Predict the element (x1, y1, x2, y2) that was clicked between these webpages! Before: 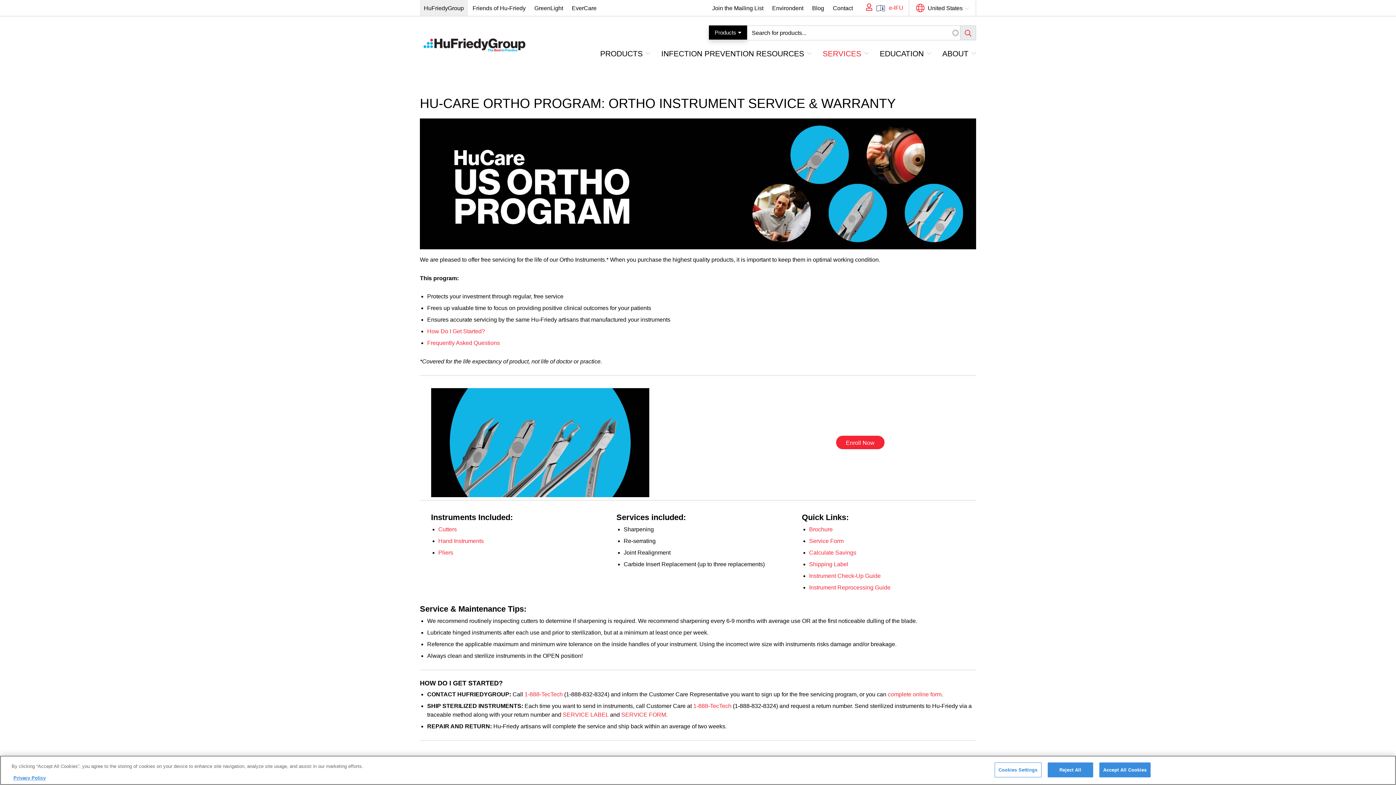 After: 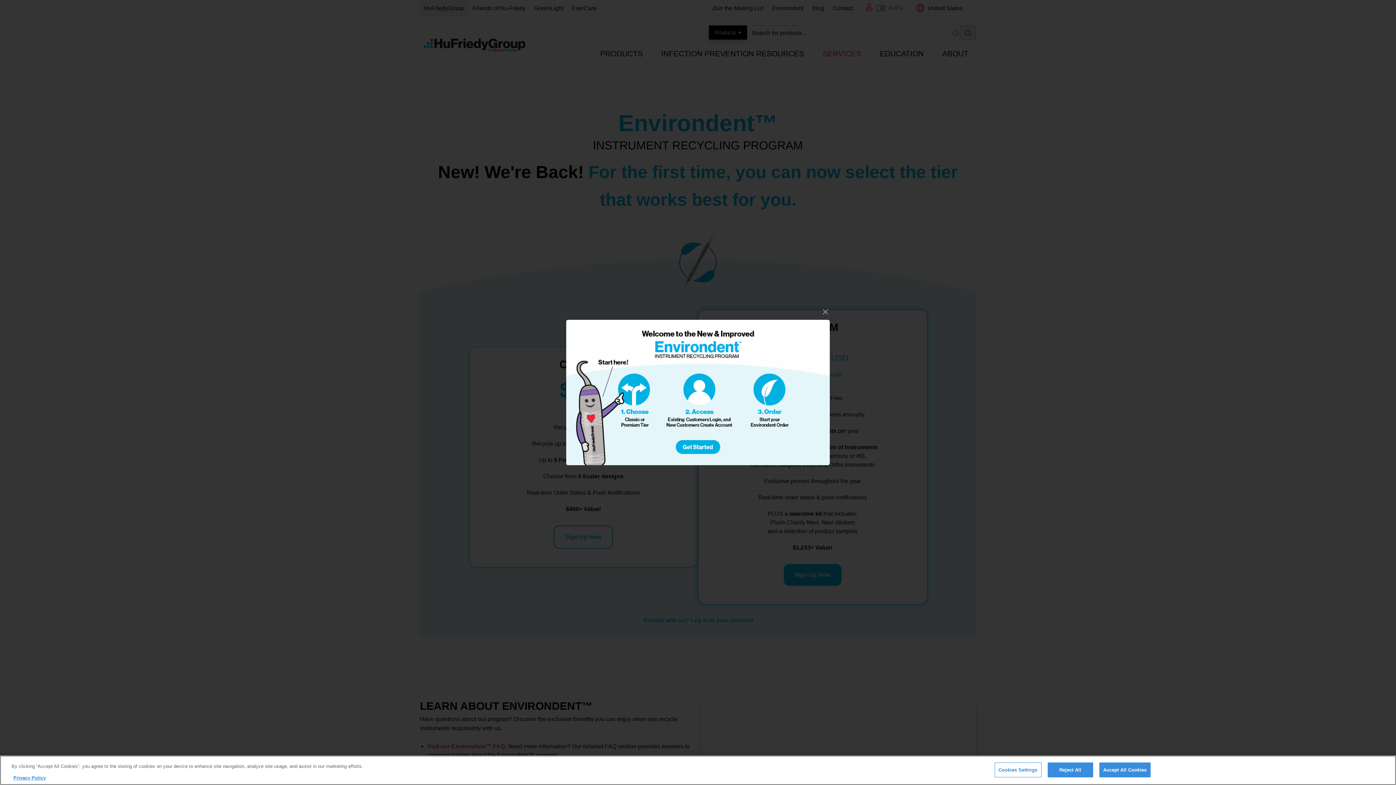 Action: bbox: (768, 0, 807, 16) label: Environdent